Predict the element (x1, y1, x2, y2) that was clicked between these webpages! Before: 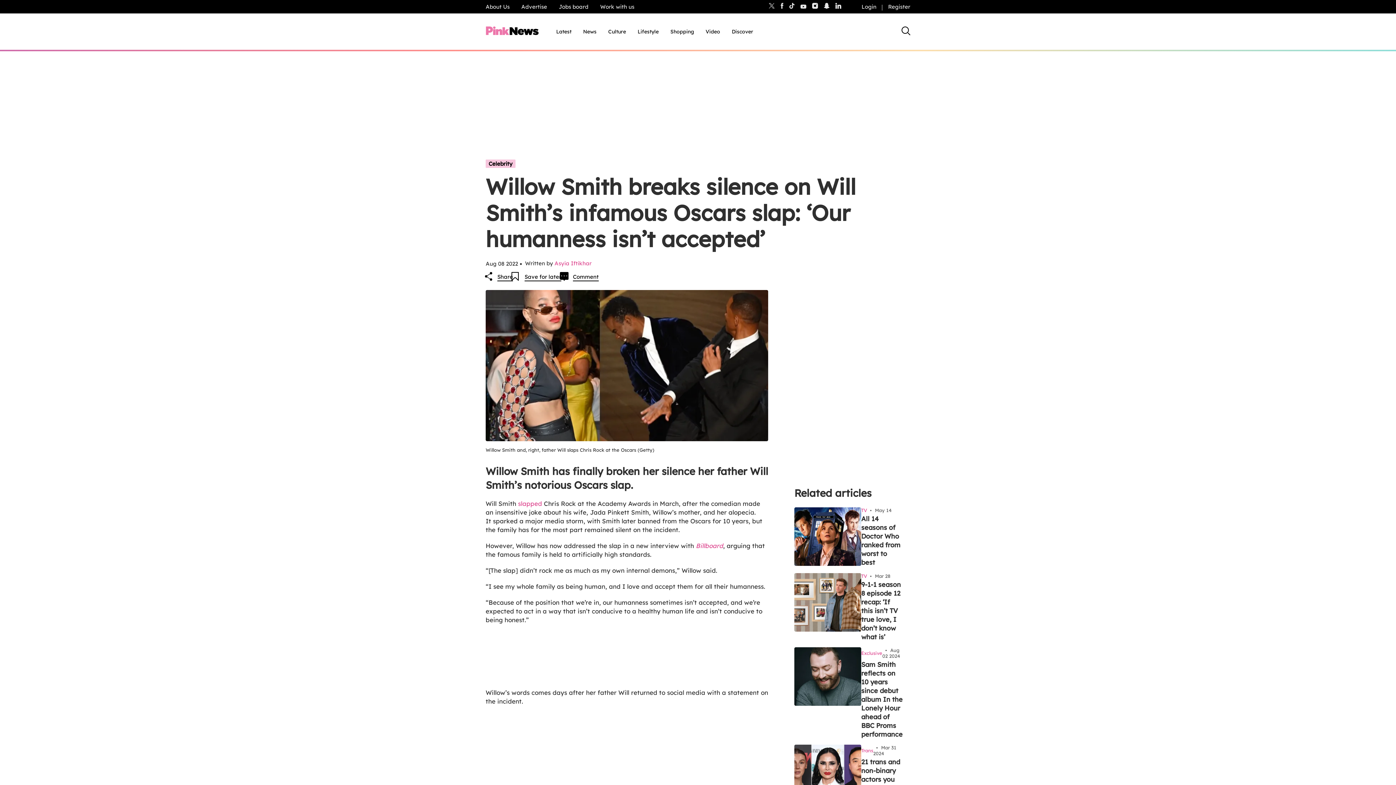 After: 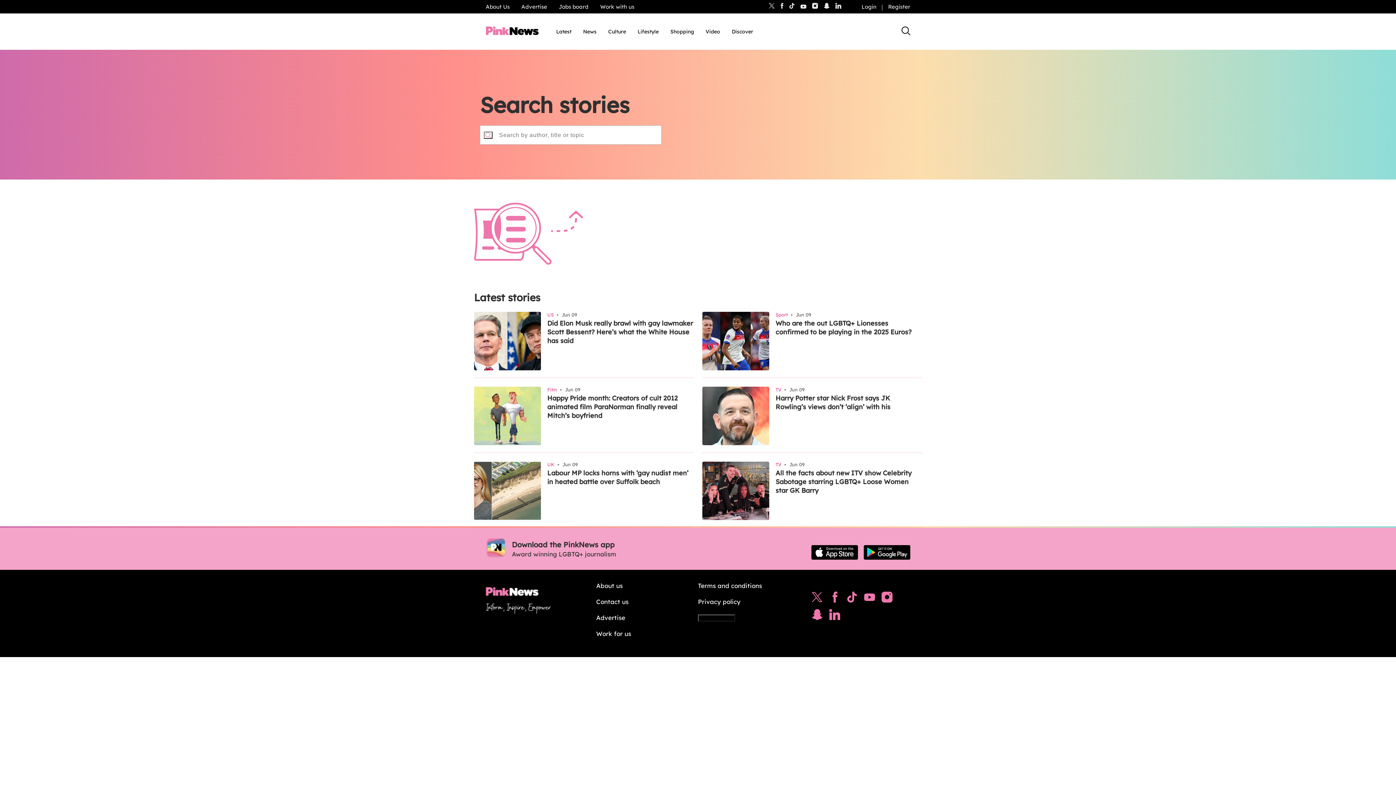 Action: bbox: (901, 26, 910, 36) label: Search